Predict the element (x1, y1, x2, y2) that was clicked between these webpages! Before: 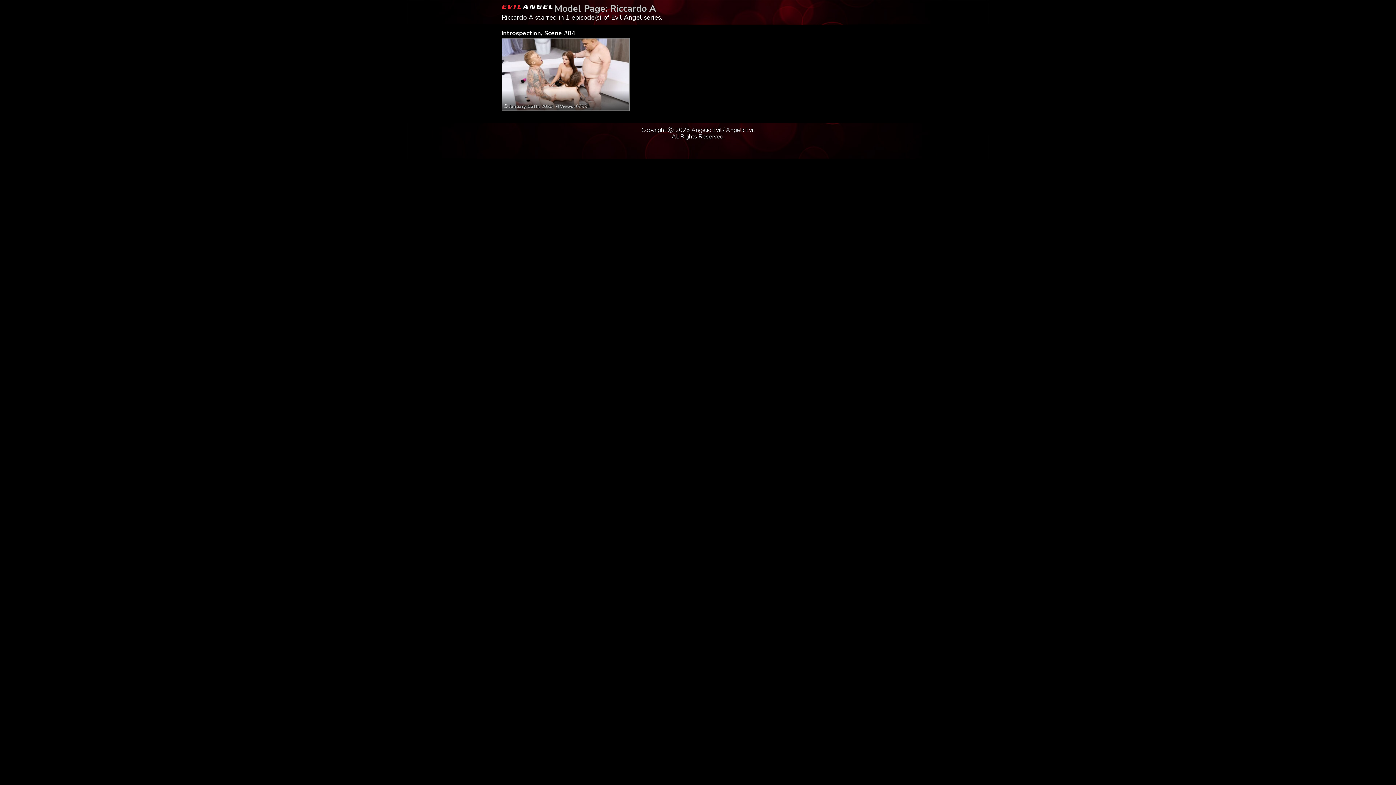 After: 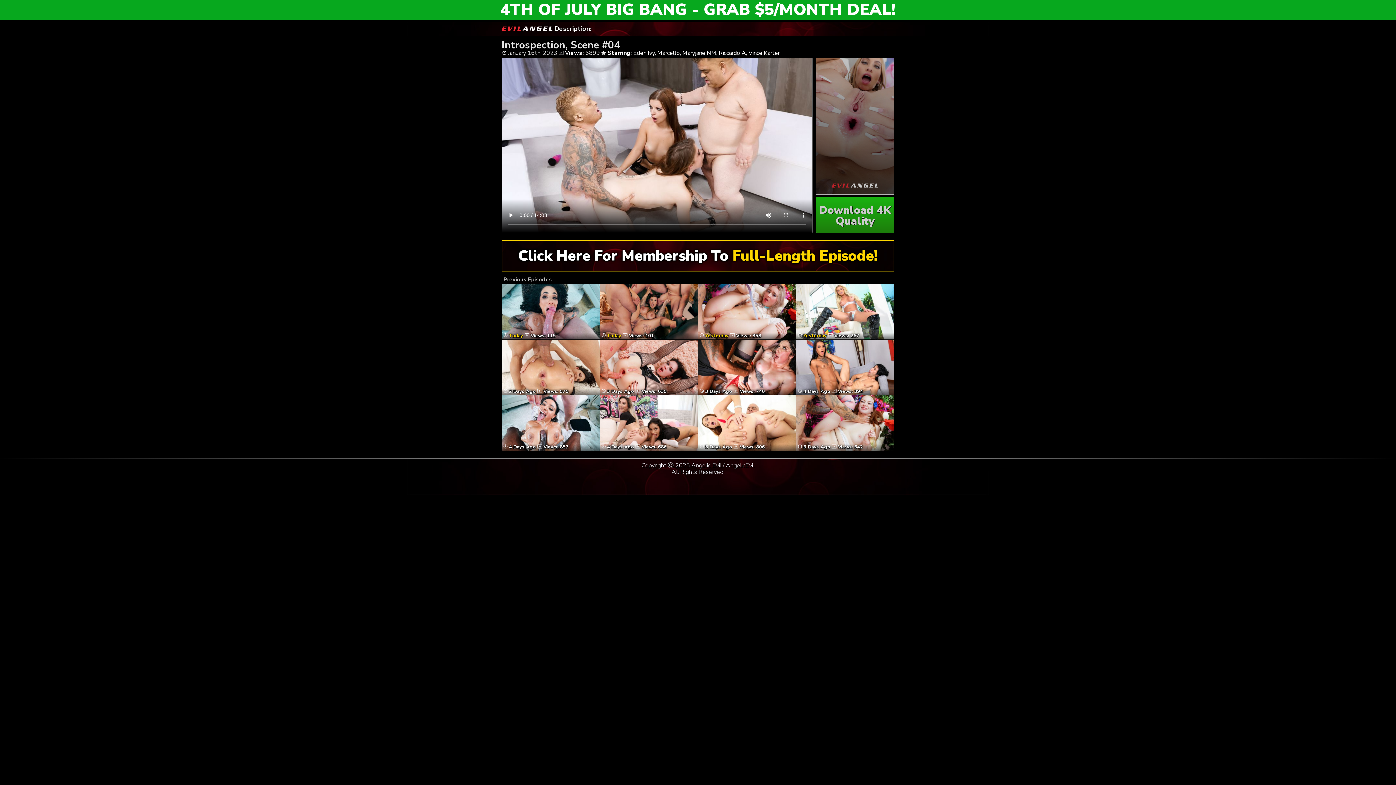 Action: label:  January 16th, 2023 Views: 6899 bbox: (504, 90, 627, 109)